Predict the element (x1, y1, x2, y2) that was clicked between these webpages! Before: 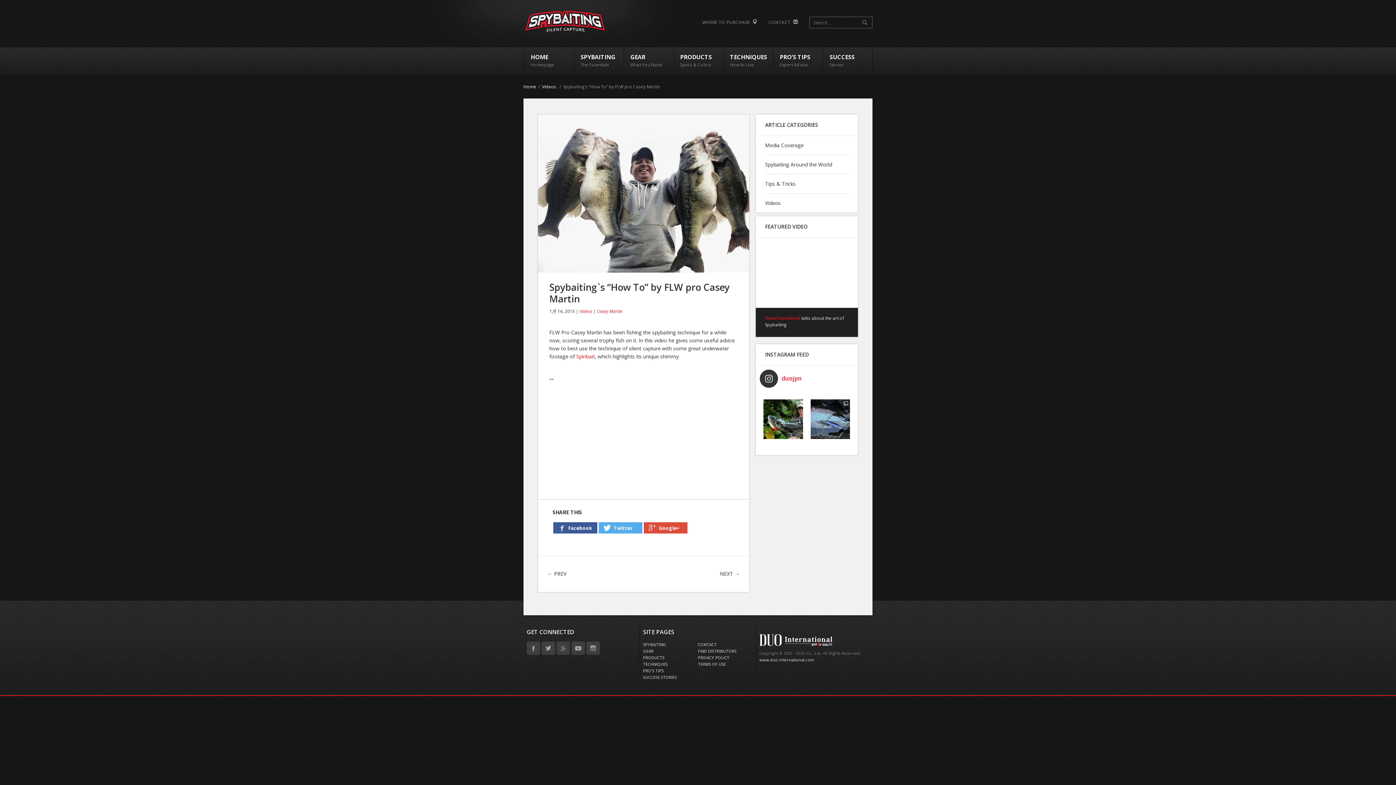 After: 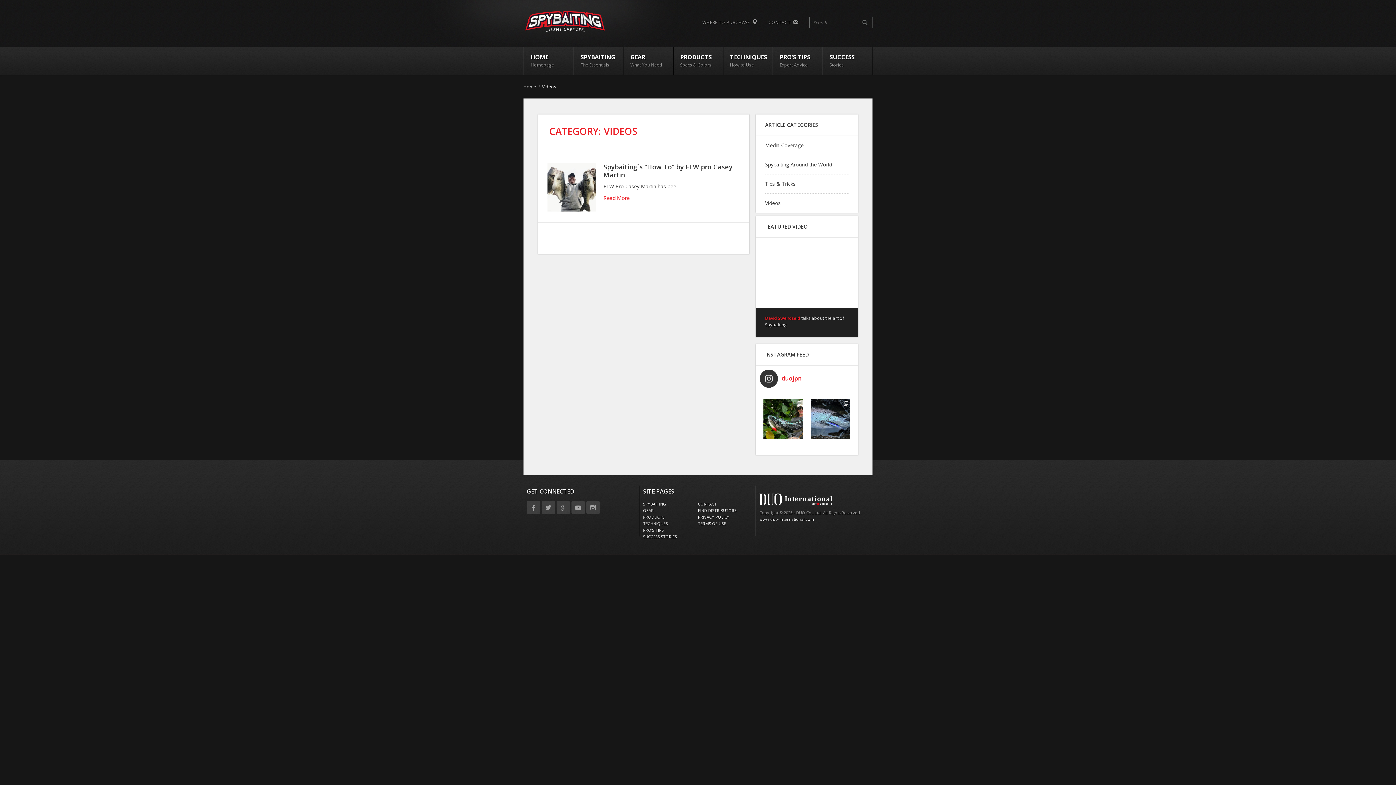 Action: label: Videos bbox: (542, 83, 556, 89)